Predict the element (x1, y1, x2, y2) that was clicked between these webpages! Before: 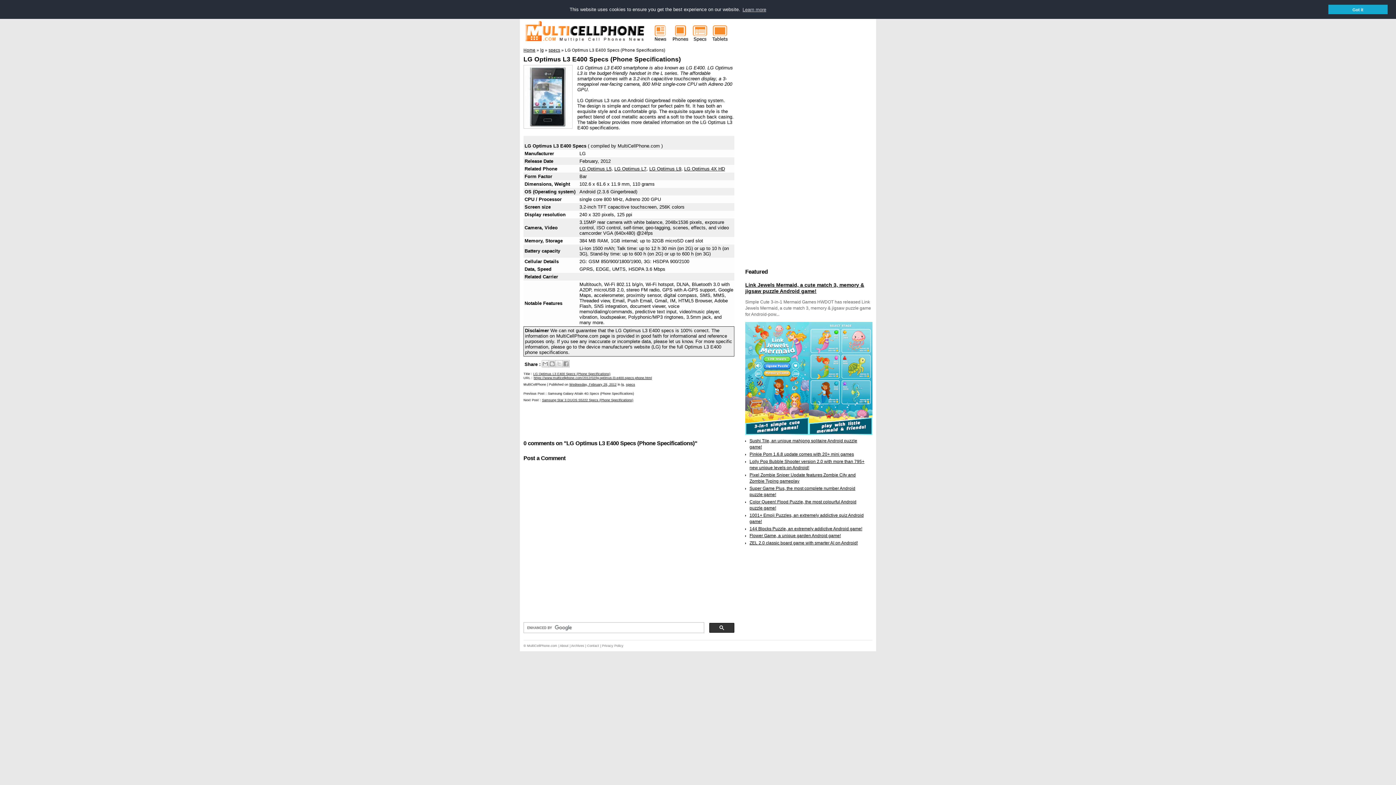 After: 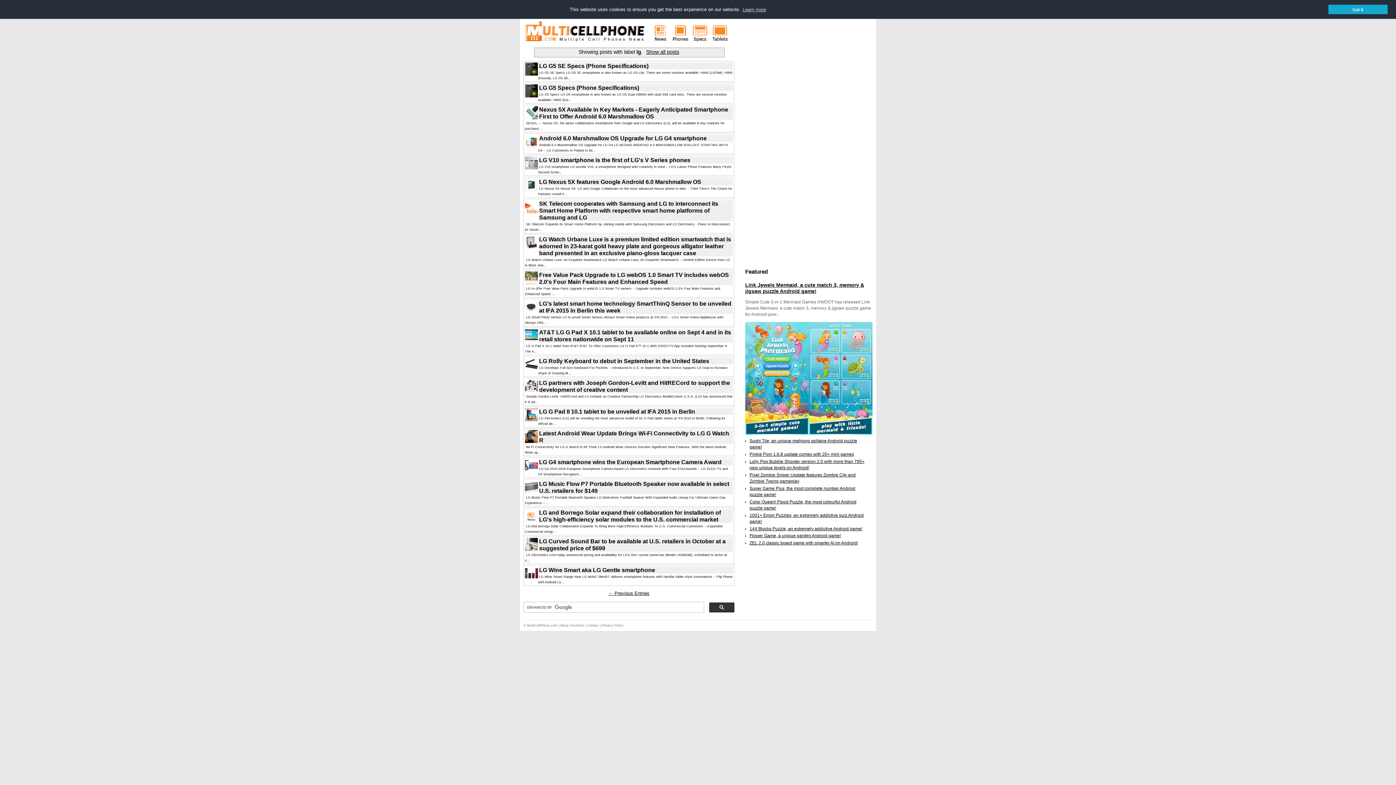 Action: bbox: (621, 383, 624, 386) label: lg